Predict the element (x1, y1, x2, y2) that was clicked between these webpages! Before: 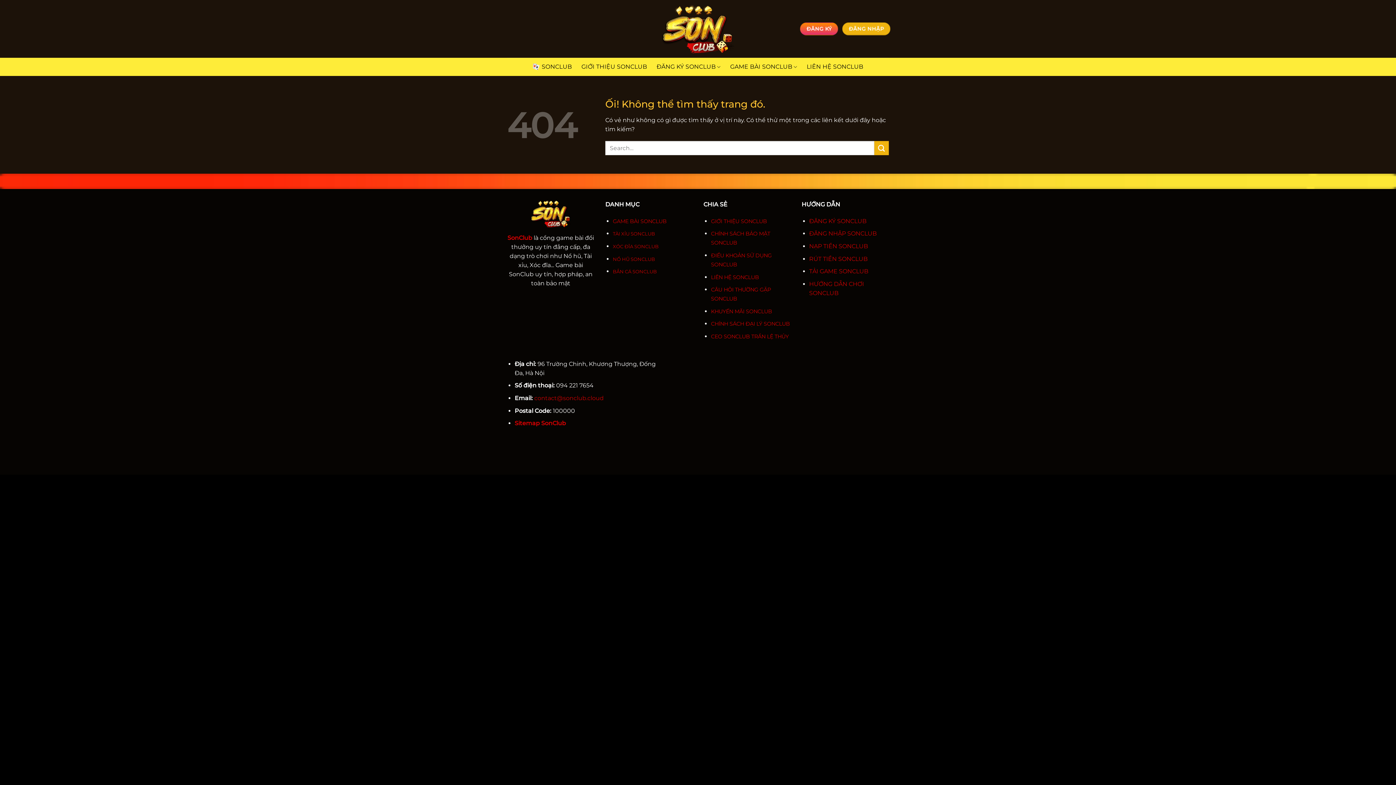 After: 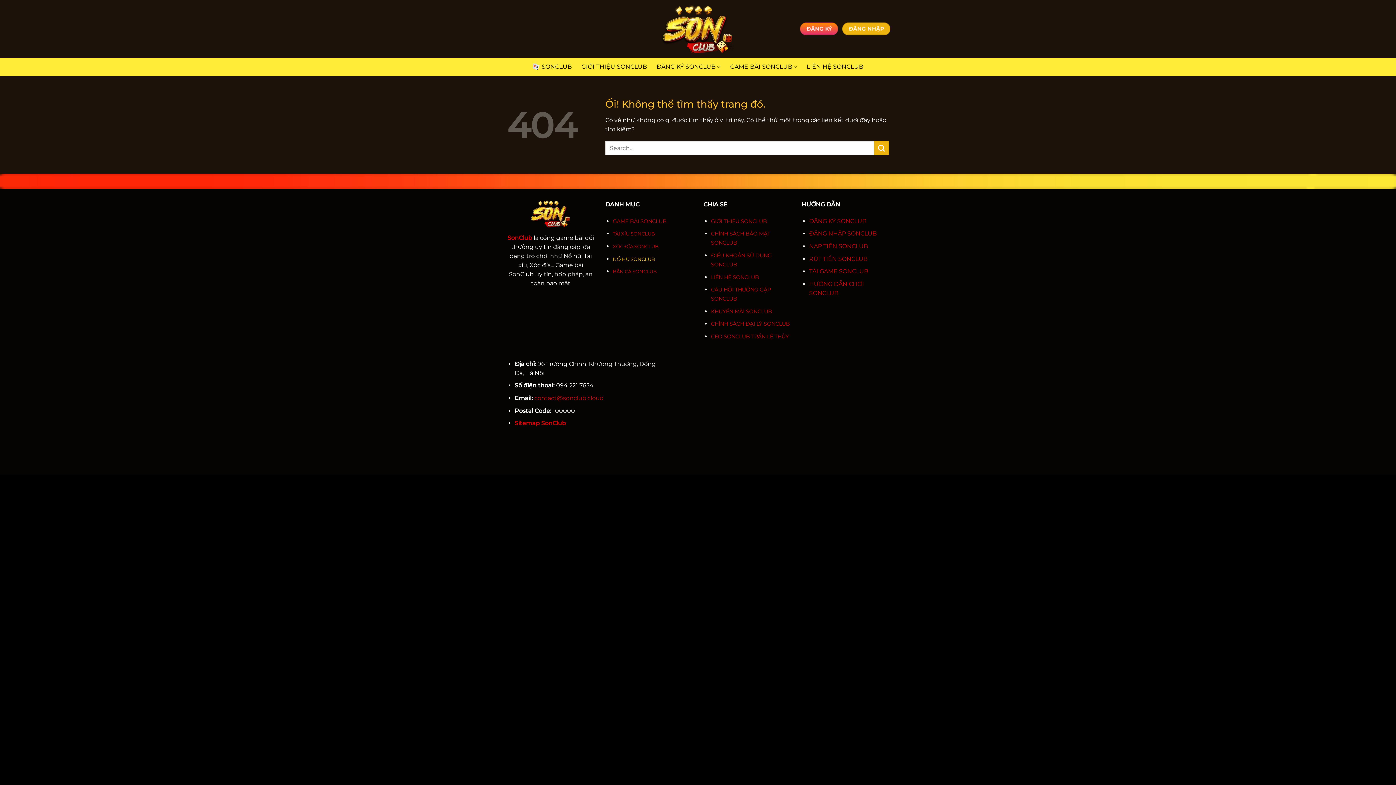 Action: label: NỔ HŨ SONCLUB bbox: (613, 255, 655, 262)